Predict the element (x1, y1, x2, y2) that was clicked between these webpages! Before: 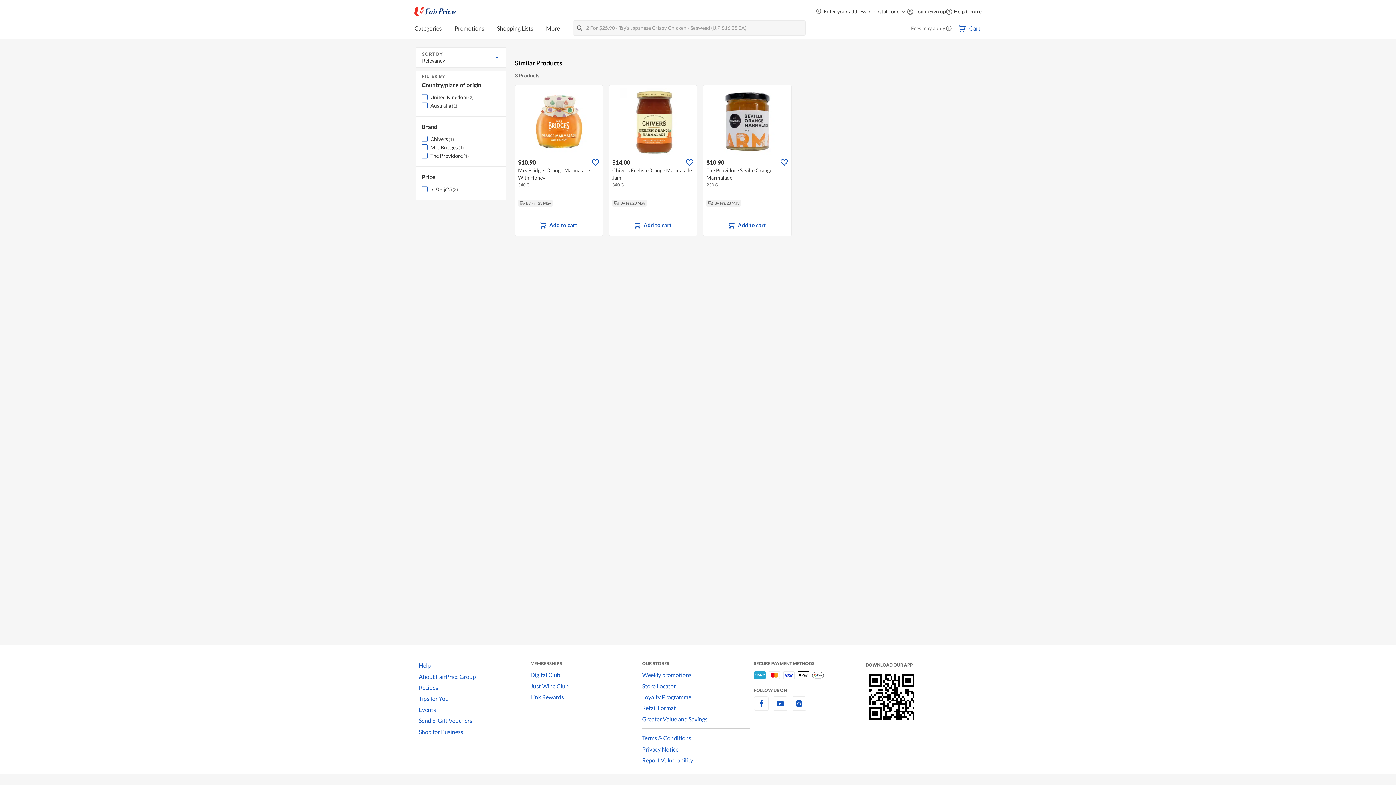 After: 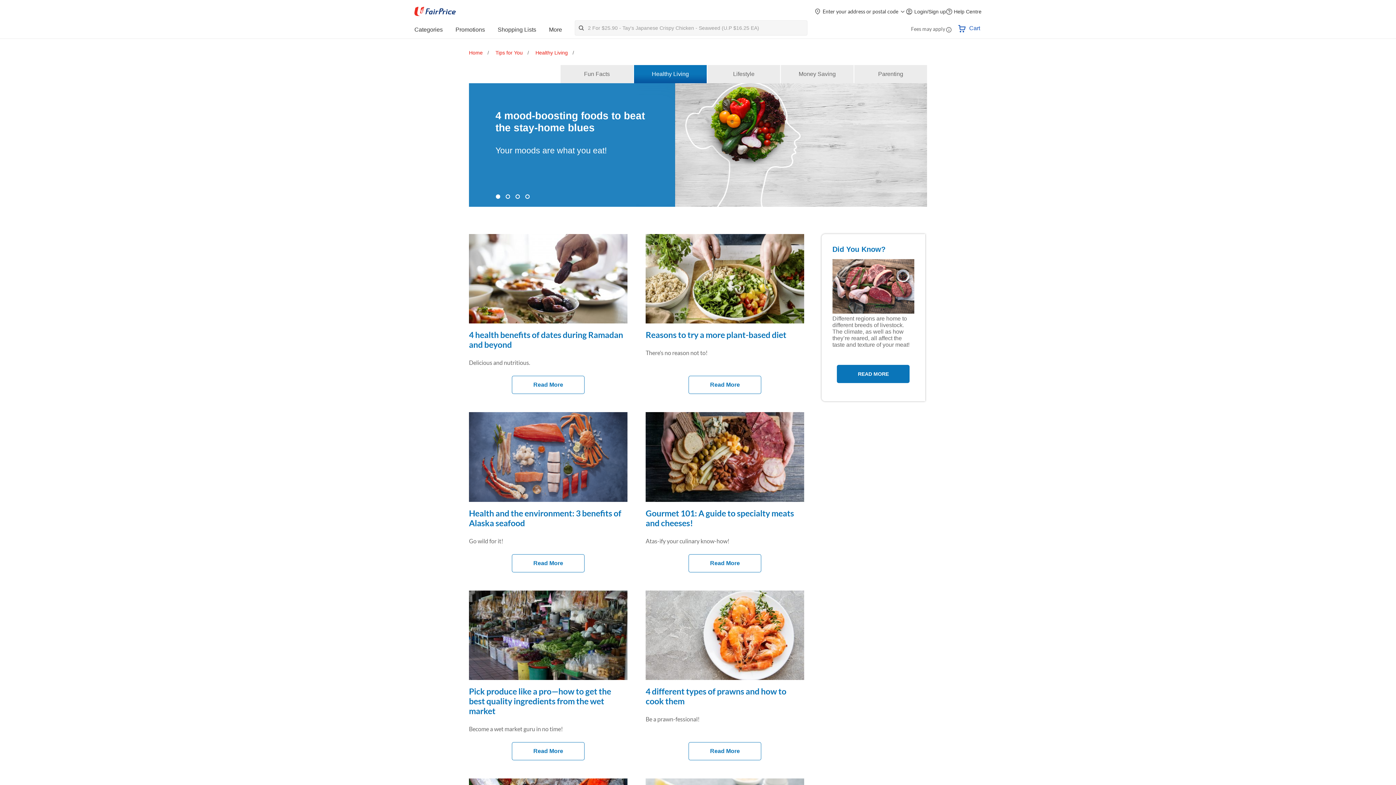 Action: label: Tips for You bbox: (418, 693, 530, 704)